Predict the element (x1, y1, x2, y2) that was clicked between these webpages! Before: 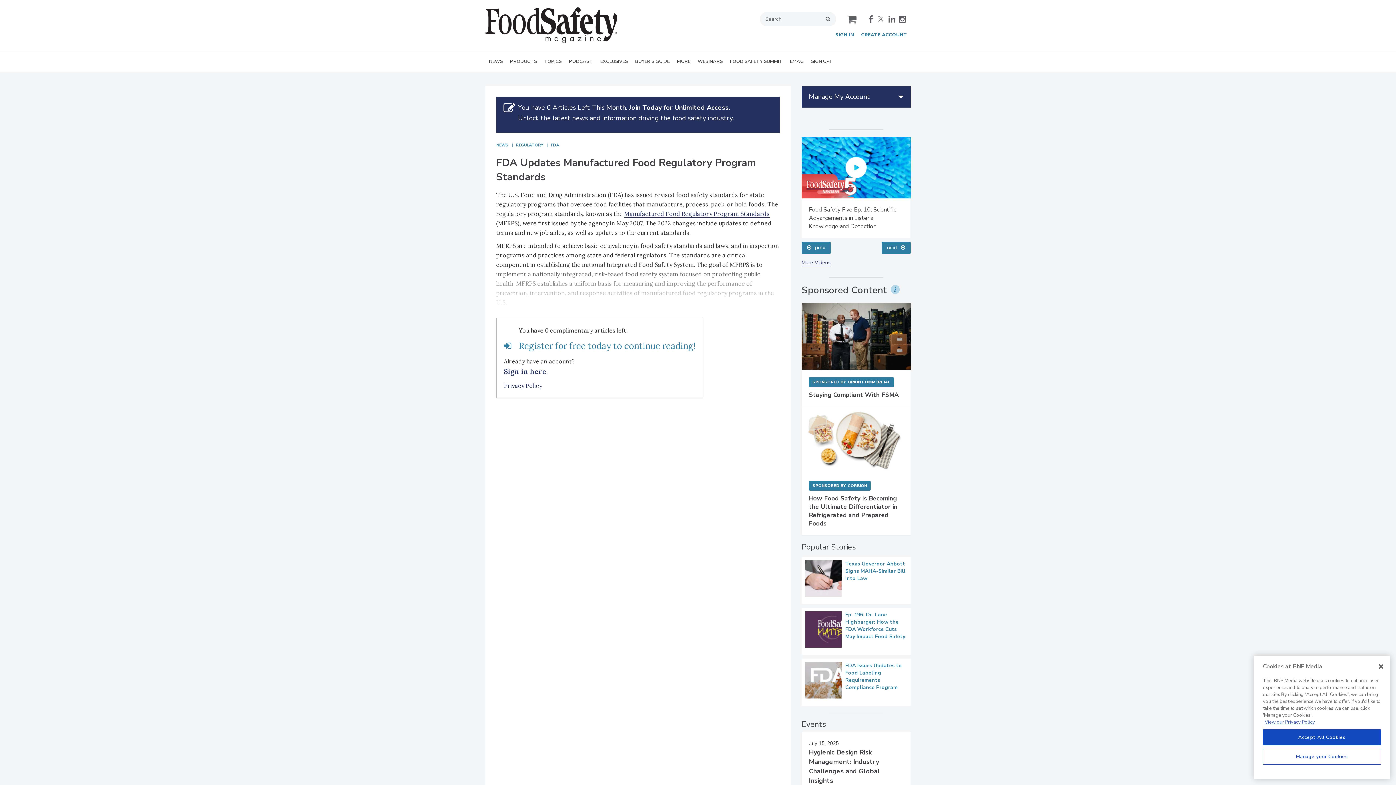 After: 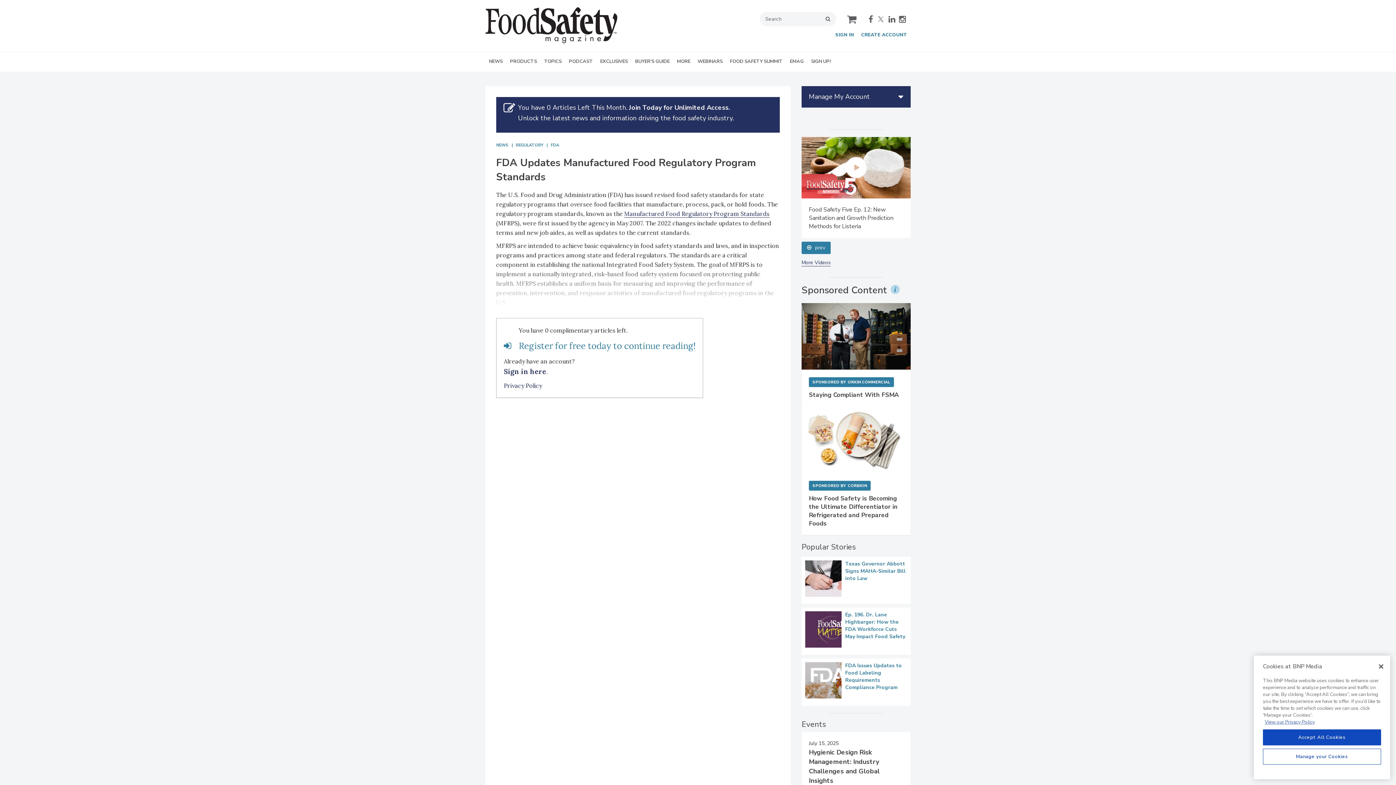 Action: bbox: (868, 15, 873, 23) label: facebook